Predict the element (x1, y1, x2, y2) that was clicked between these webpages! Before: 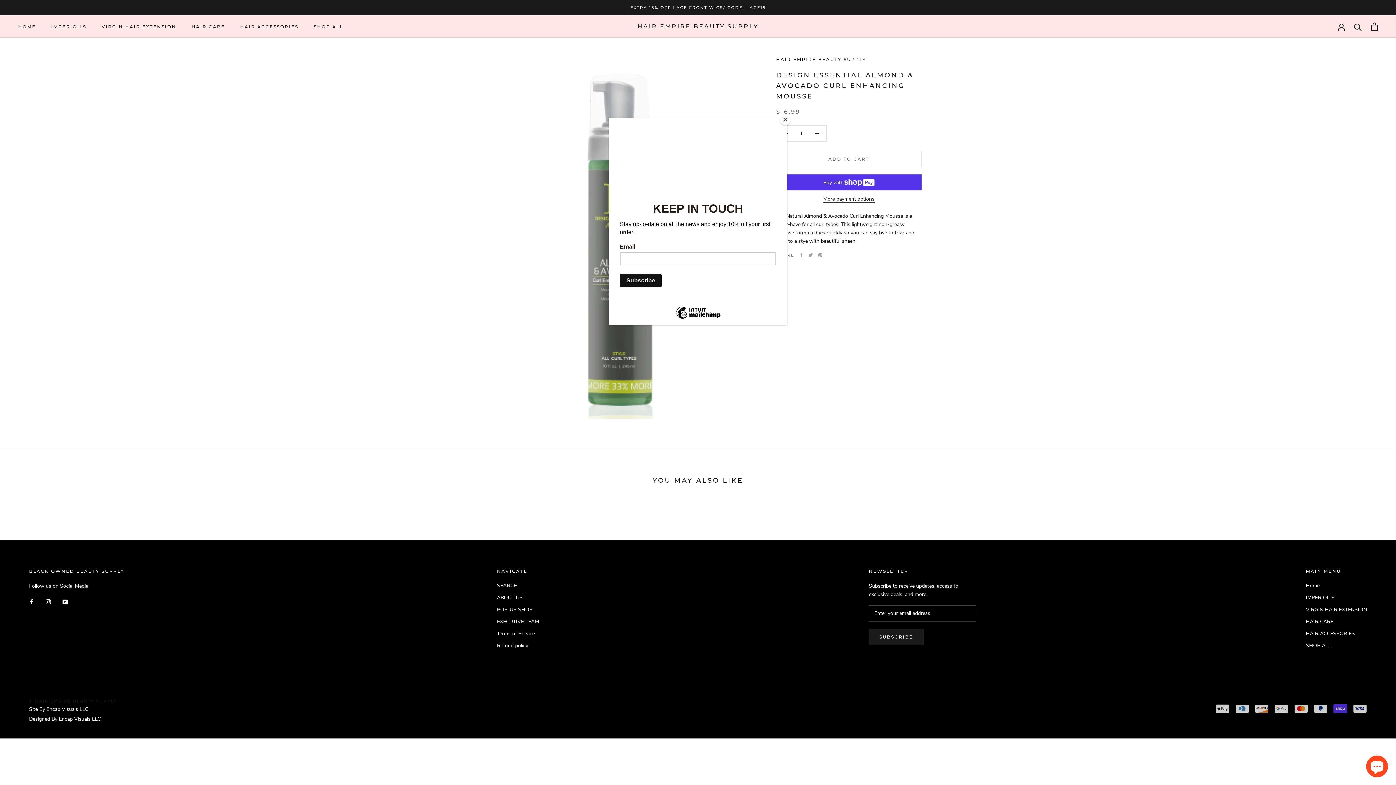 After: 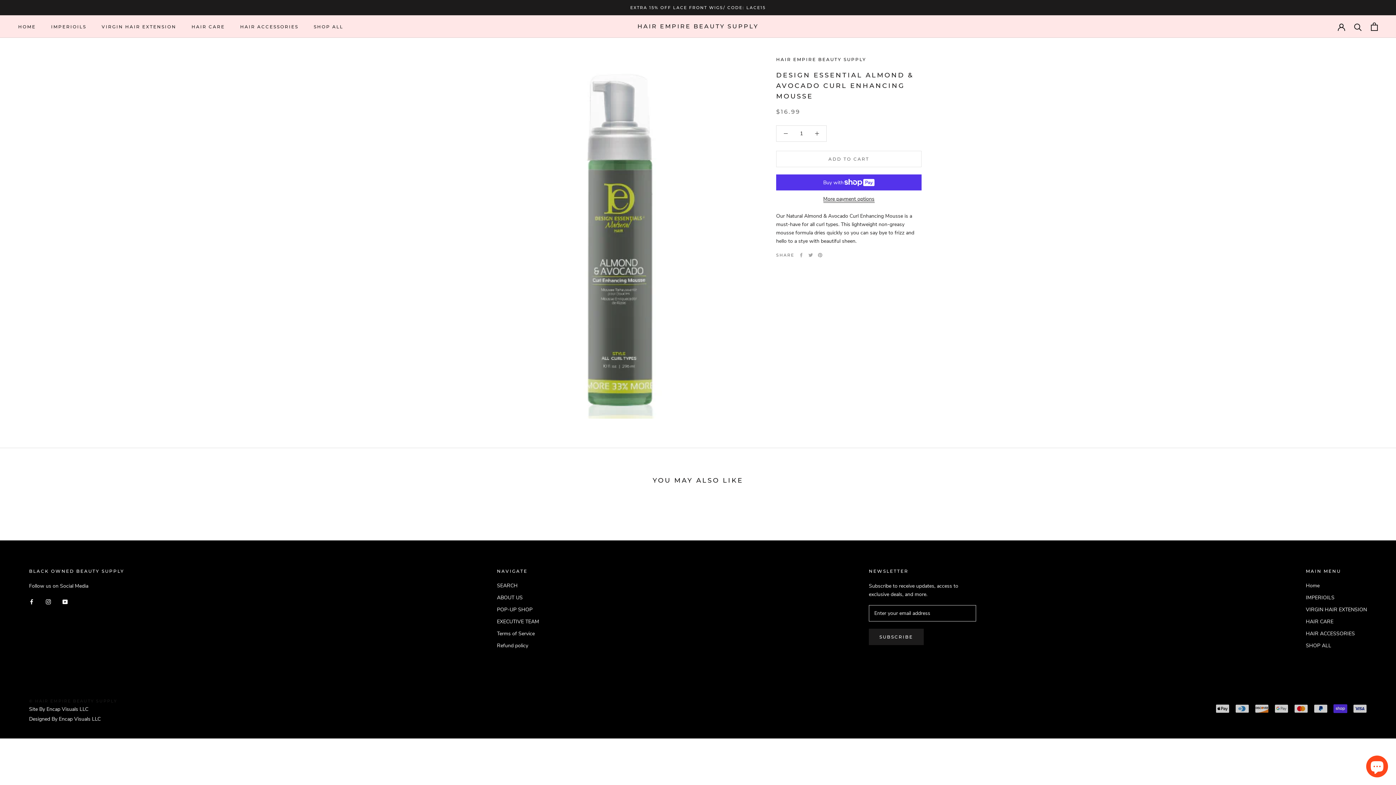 Action: label: Close bbox: (780, 114, 790, 125)